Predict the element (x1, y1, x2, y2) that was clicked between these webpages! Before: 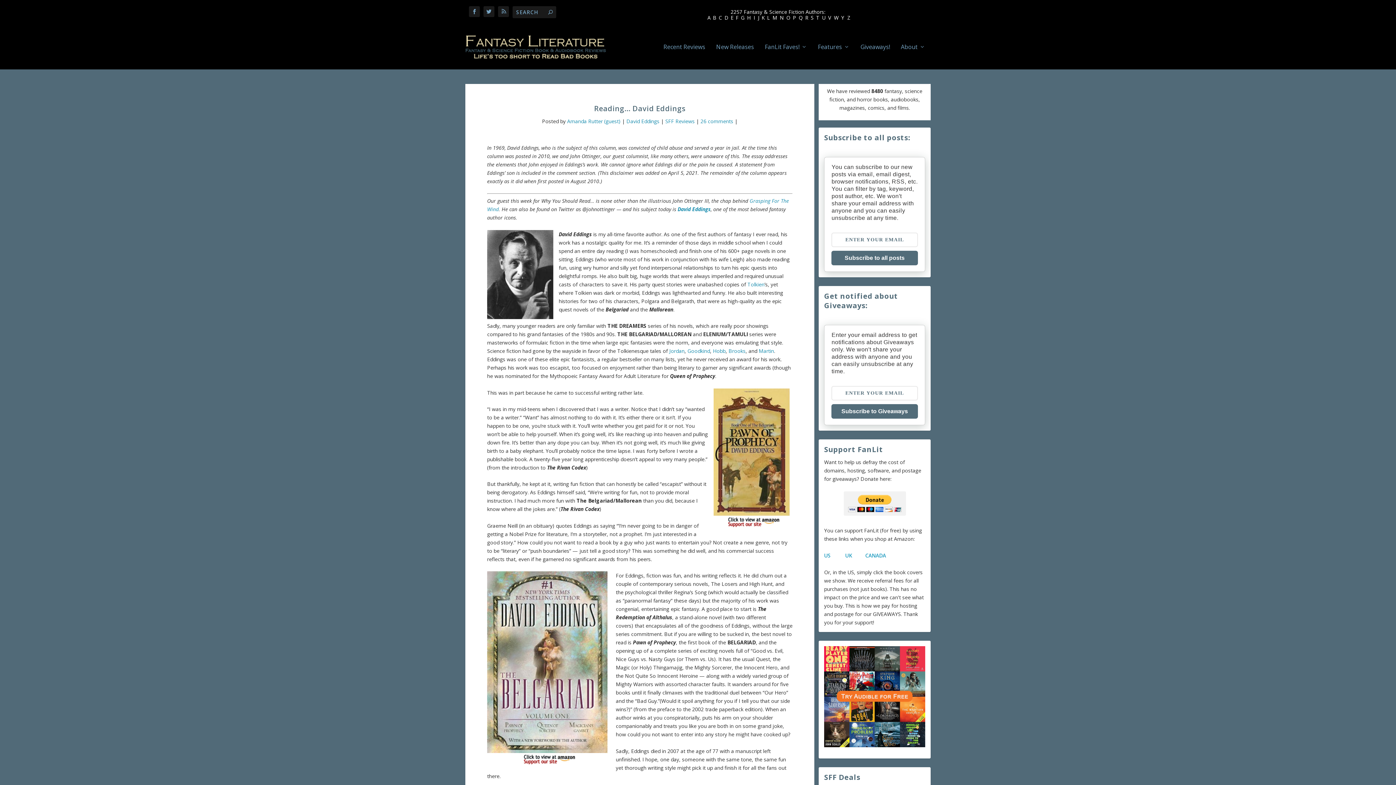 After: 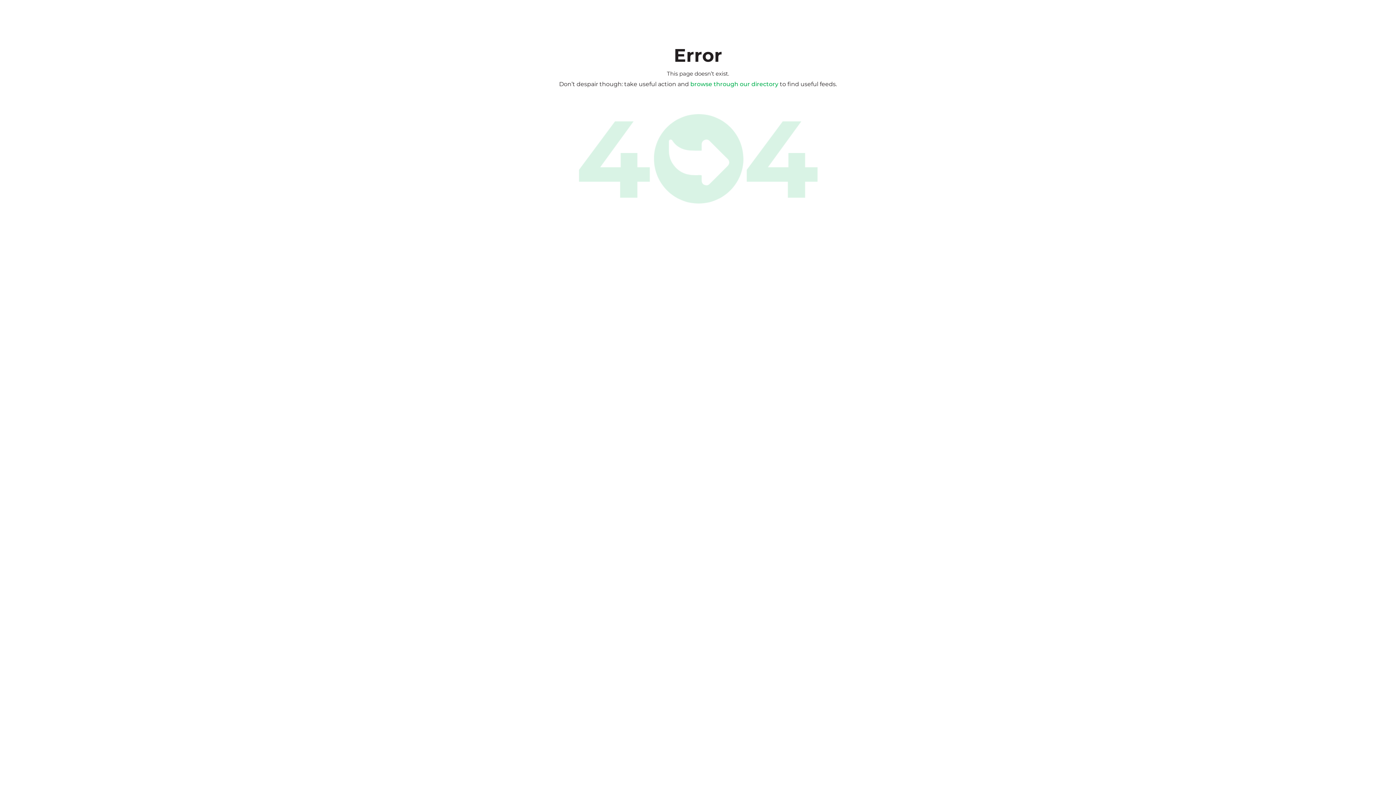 Action: bbox: (498, 6, 509, 17)